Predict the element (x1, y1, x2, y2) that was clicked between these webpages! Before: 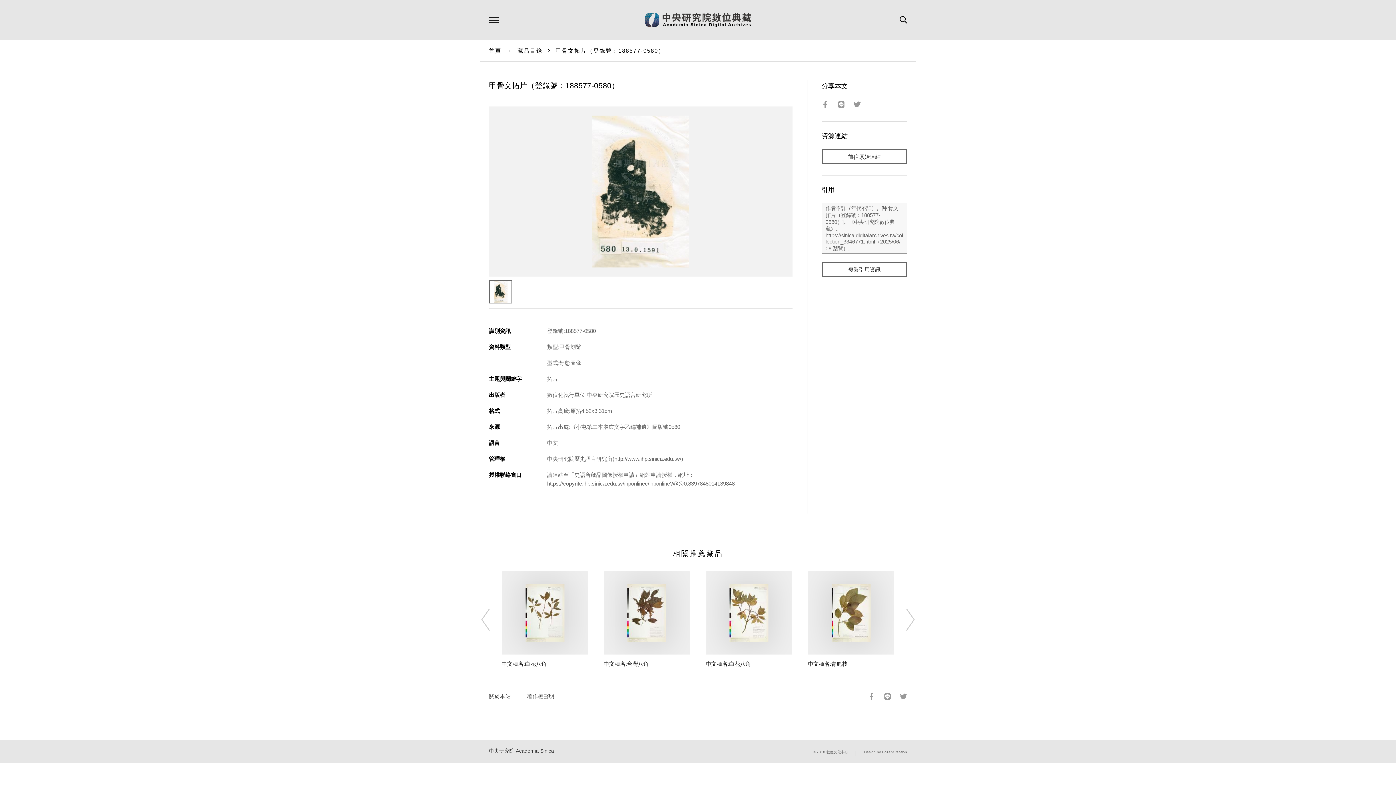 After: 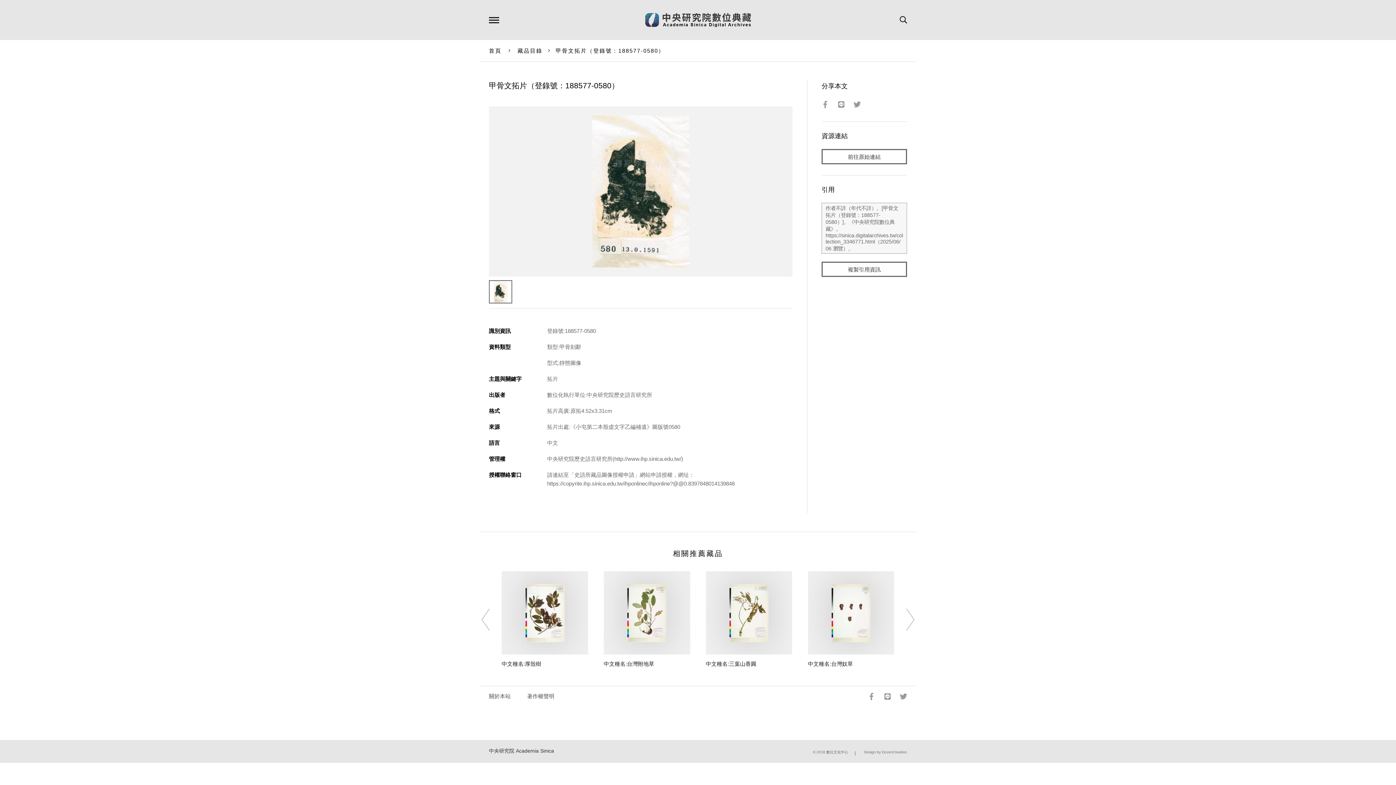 Action: bbox: (555, 47, 664, 53) label: 甲骨文拓片（登錄號：188577-0580）